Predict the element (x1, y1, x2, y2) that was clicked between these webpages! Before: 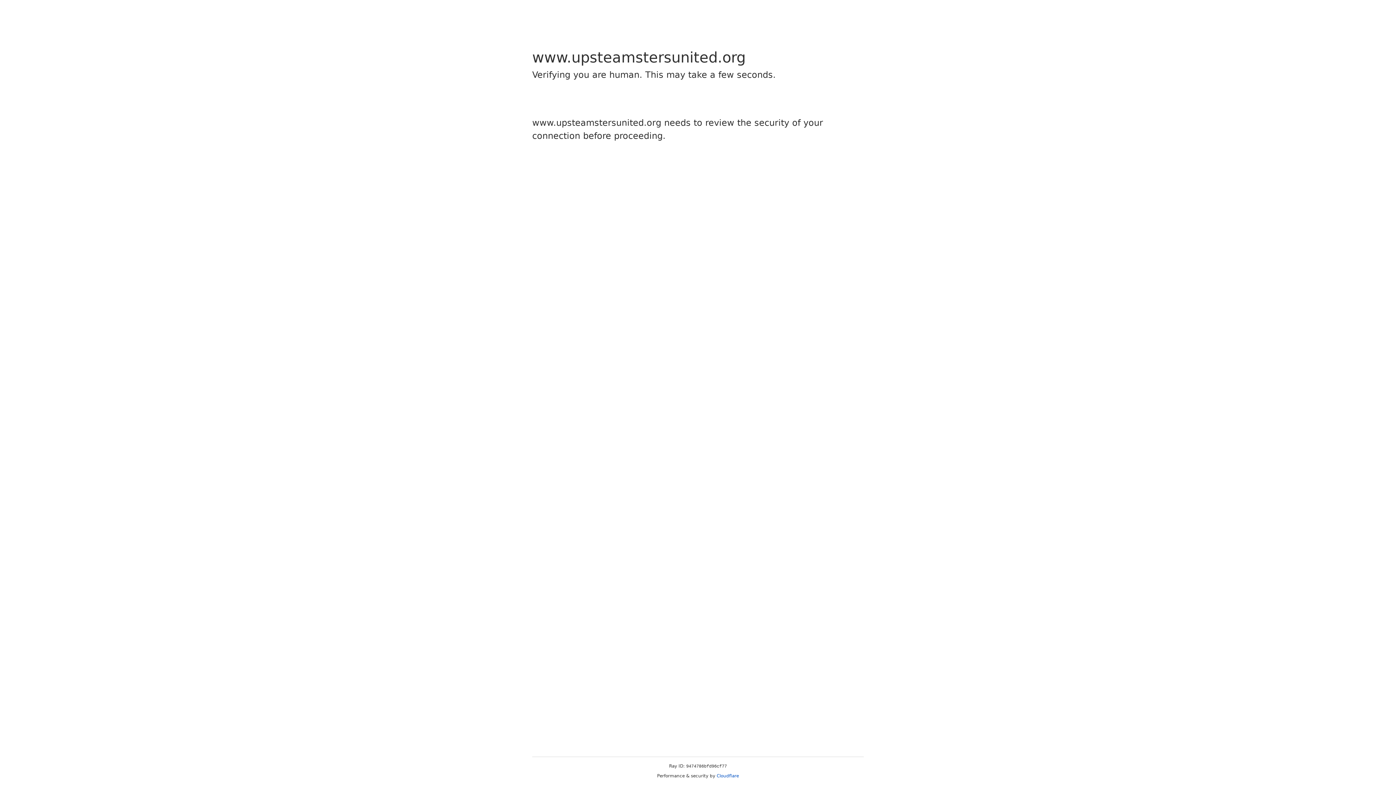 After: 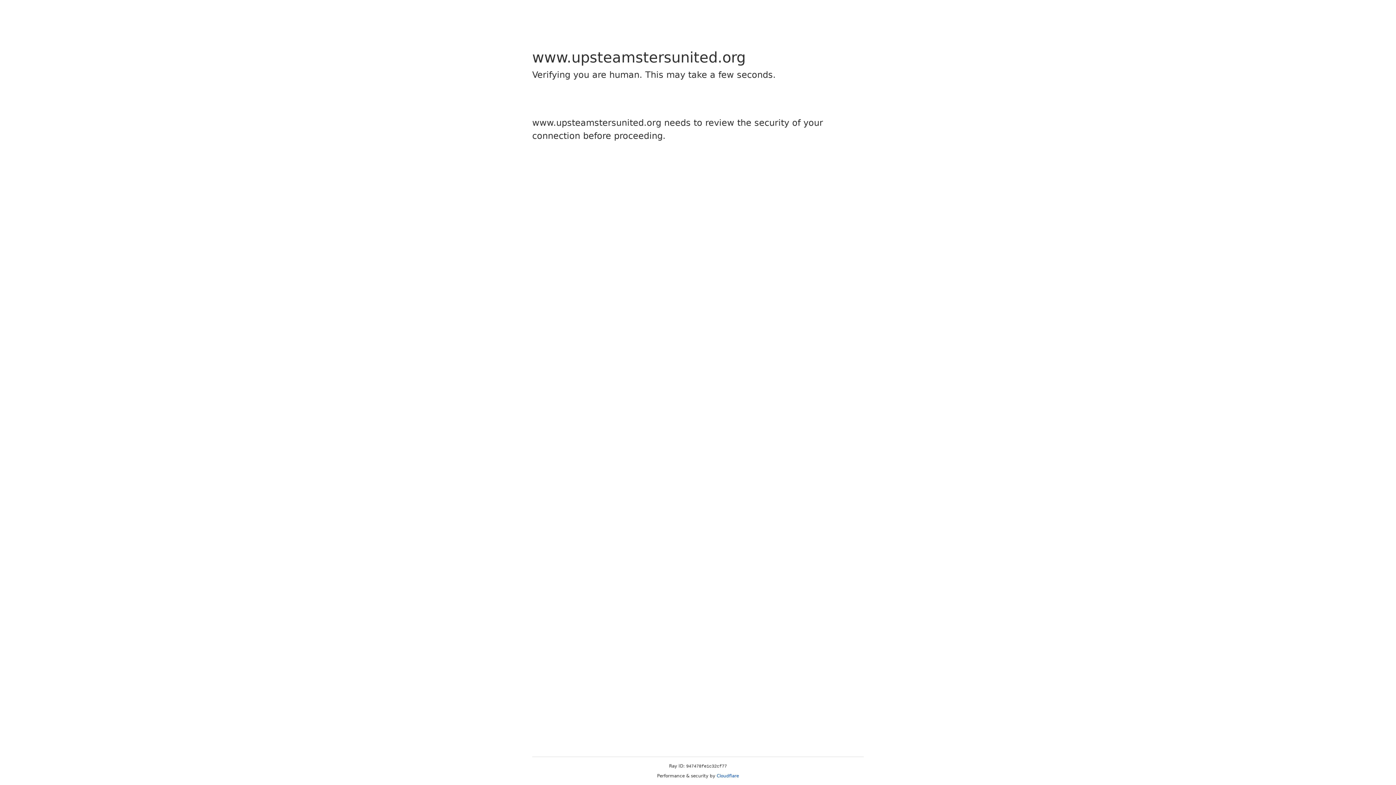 Action: bbox: (716, 773, 739, 778) label: Cloudflare